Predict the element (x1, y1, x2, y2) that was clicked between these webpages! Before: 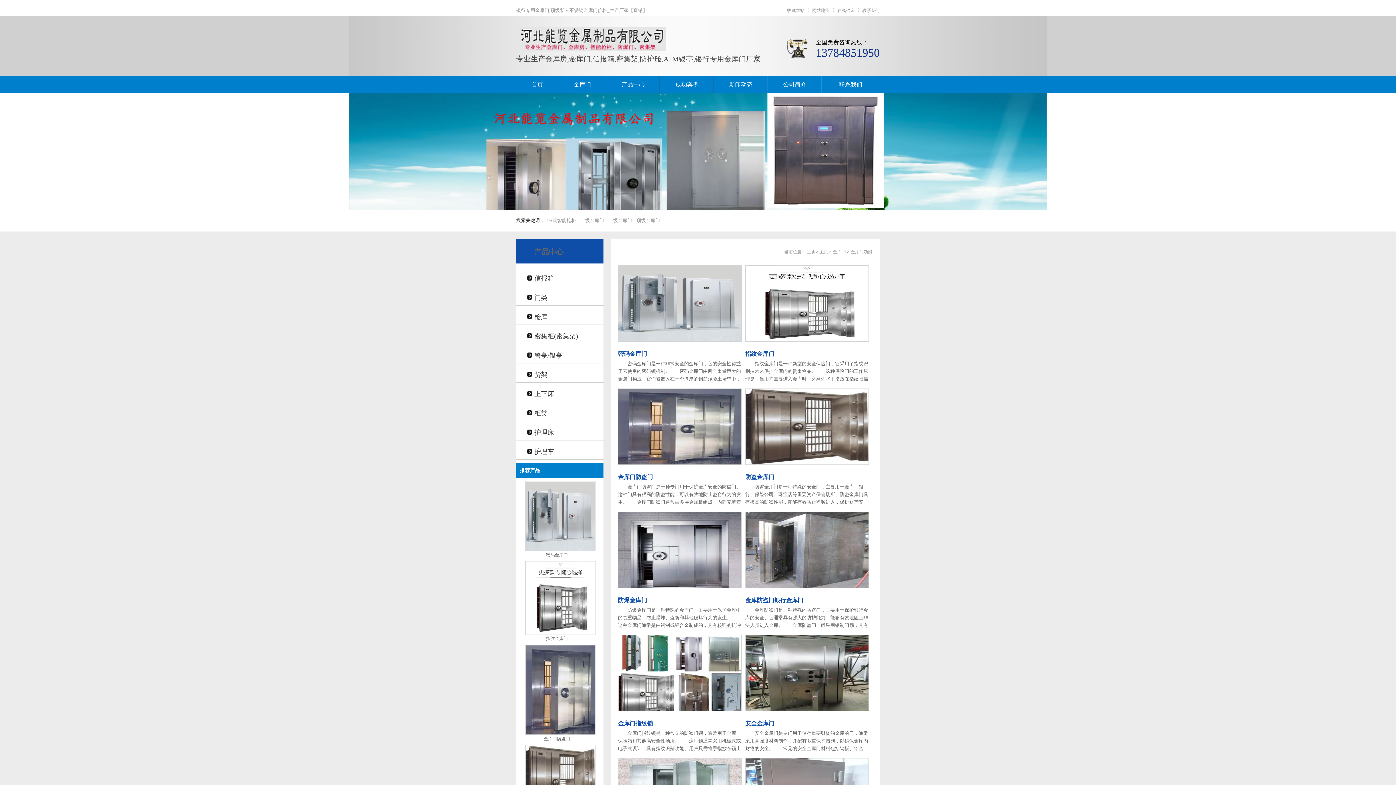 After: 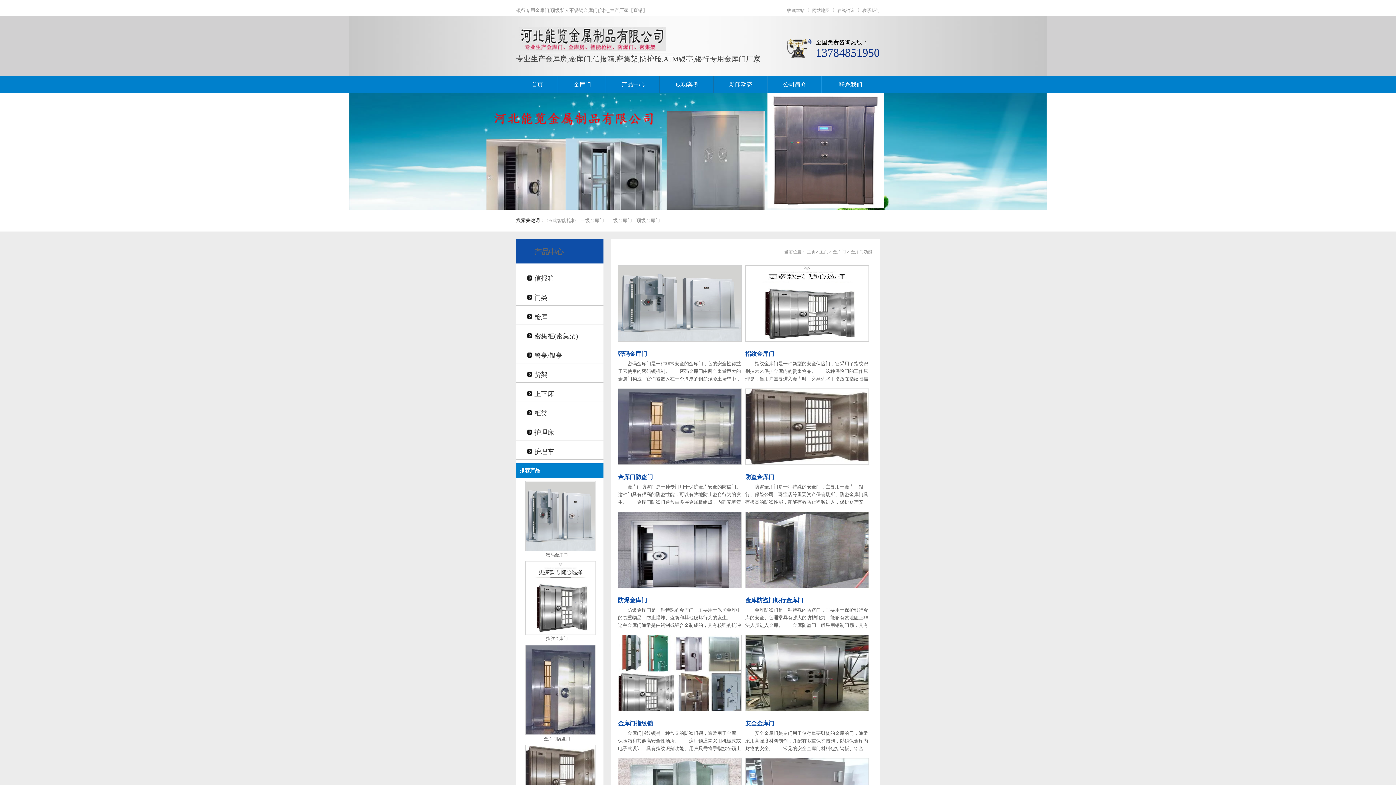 Action: label: 密码金库门 bbox: (618, 350, 647, 357)